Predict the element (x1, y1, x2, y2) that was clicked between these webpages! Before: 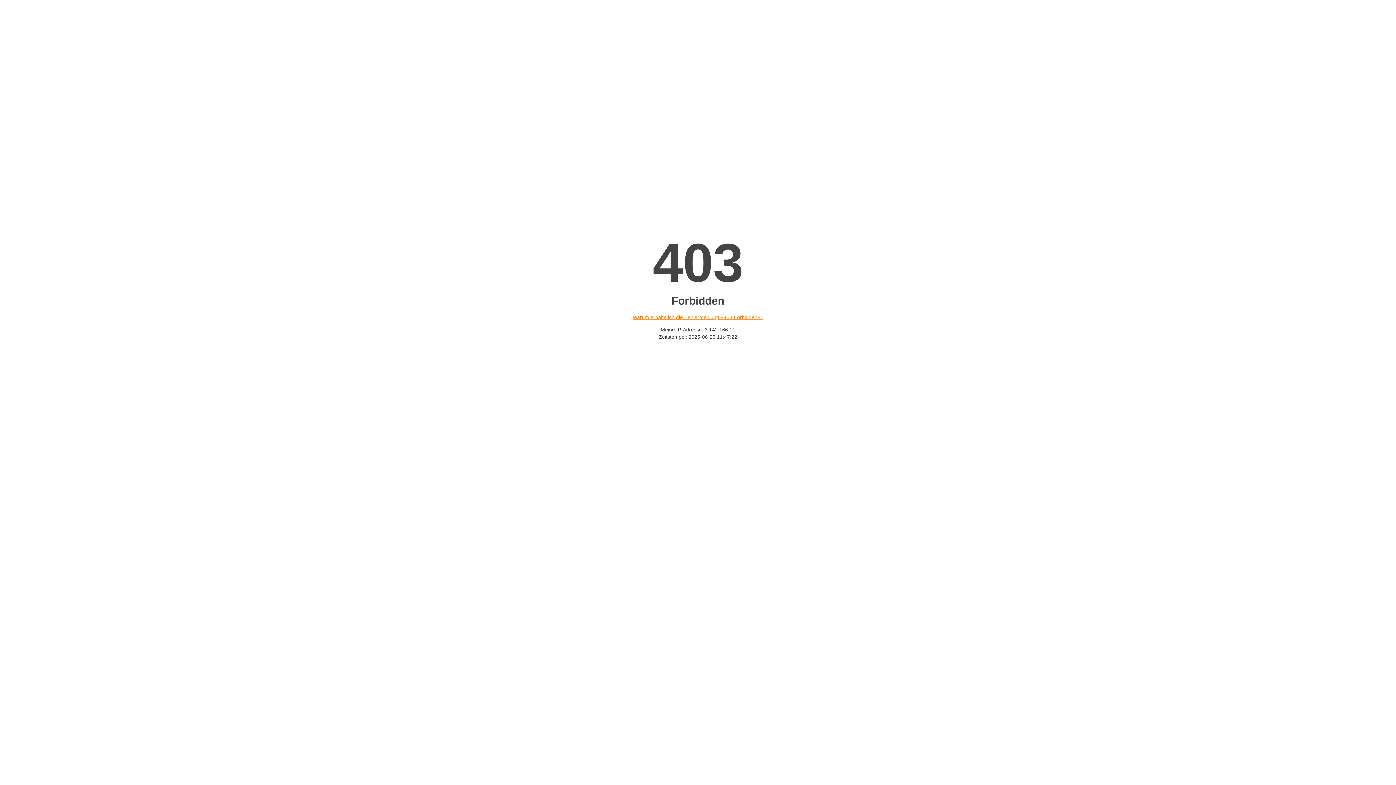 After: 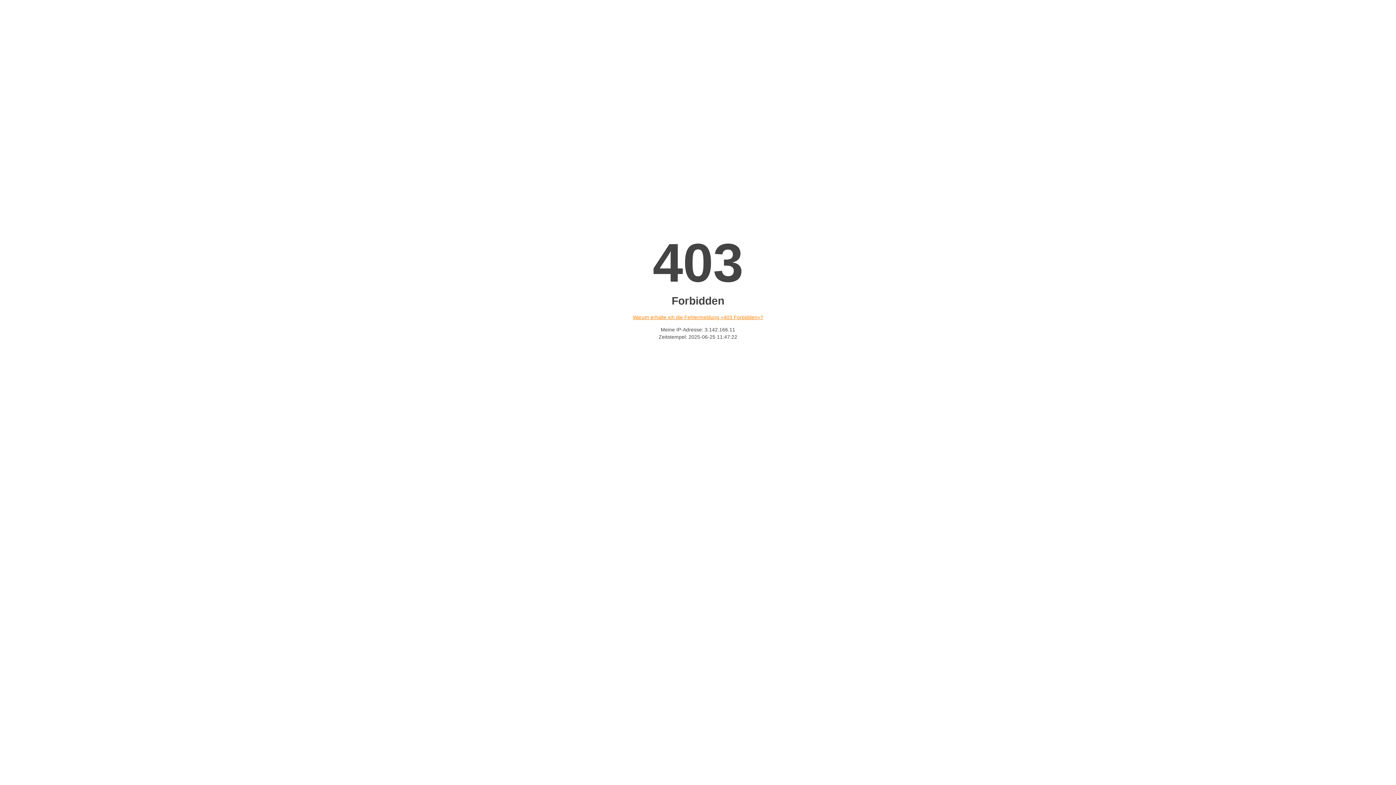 Action: bbox: (632, 314, 763, 320) label: Warum erhalte ich die Fehlermeldung «403 Forbidden»?